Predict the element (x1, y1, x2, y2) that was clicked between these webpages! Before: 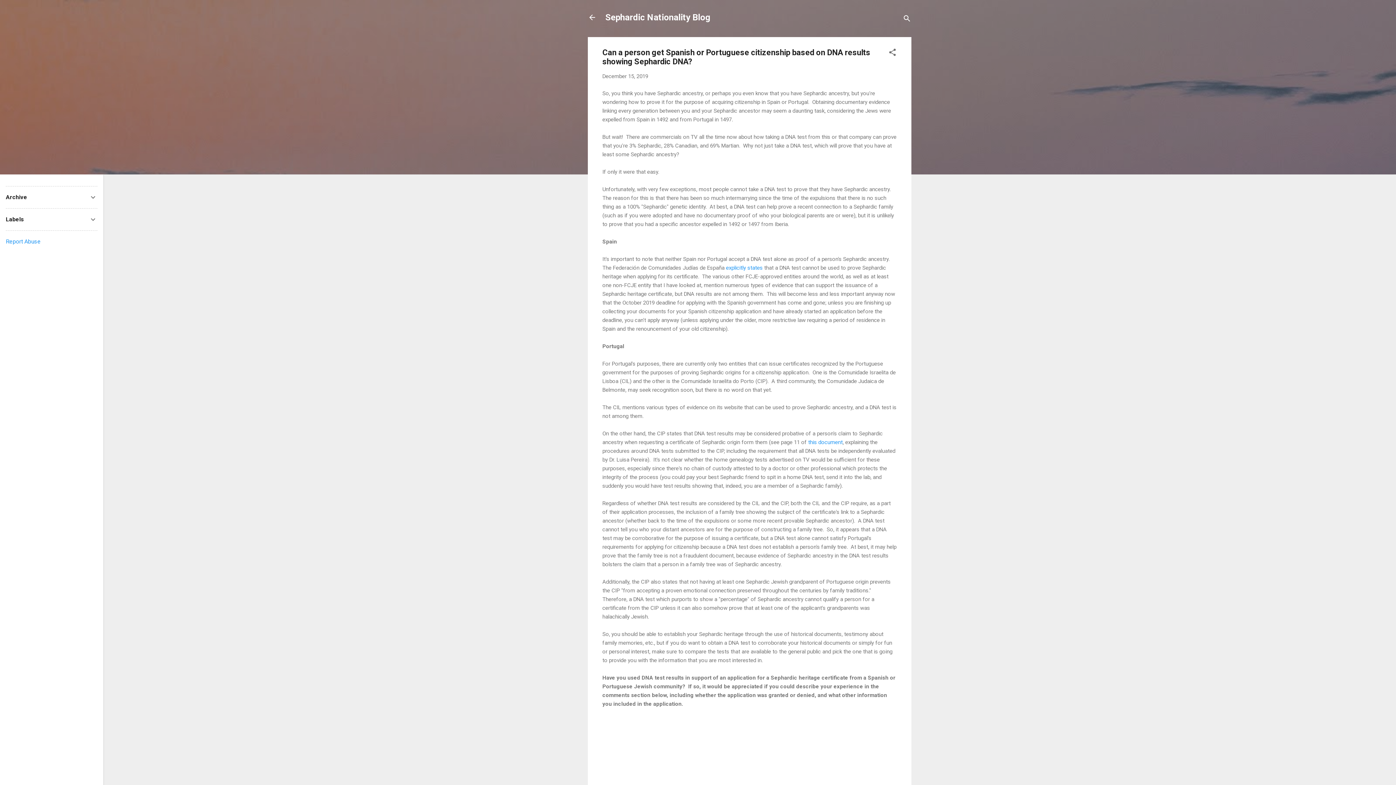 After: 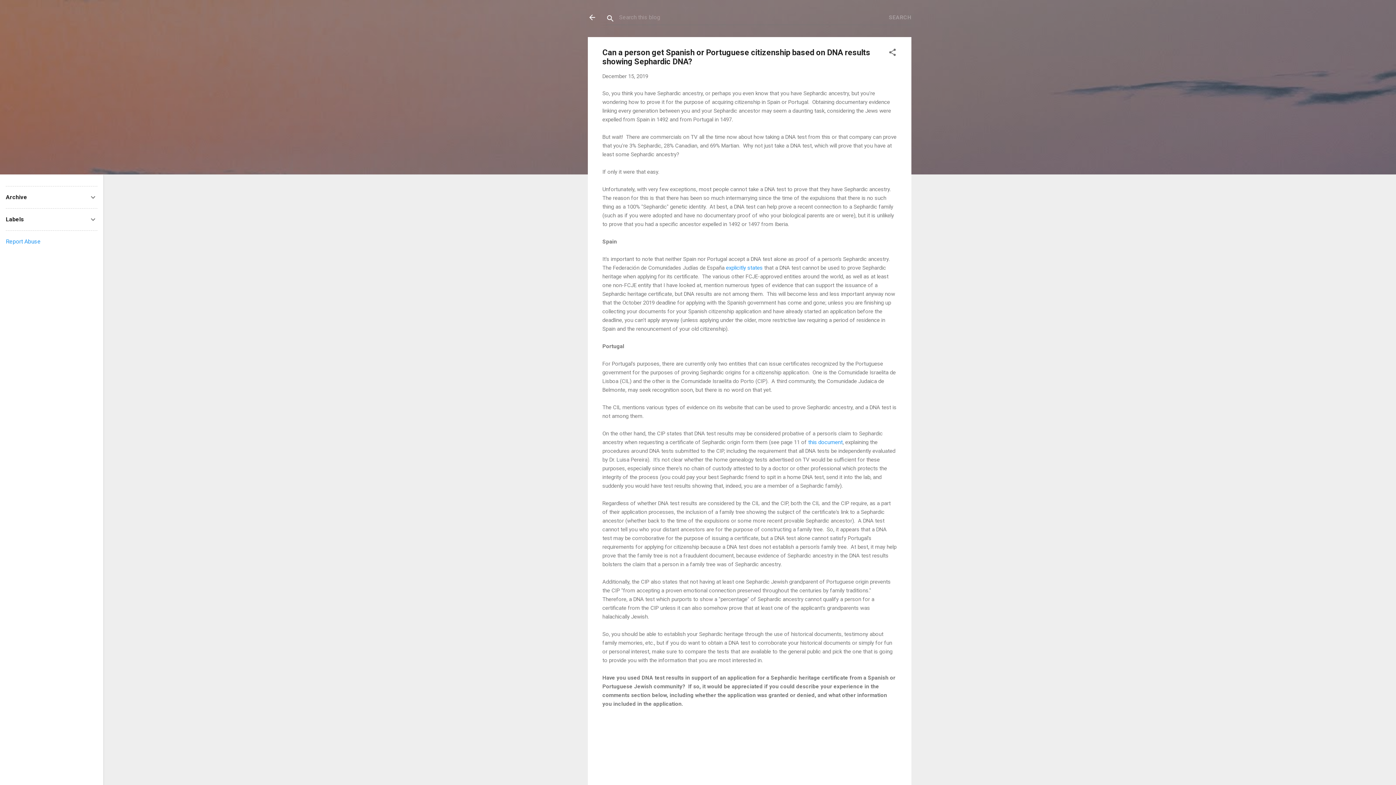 Action: bbox: (902, 8, 911, 30) label: Search